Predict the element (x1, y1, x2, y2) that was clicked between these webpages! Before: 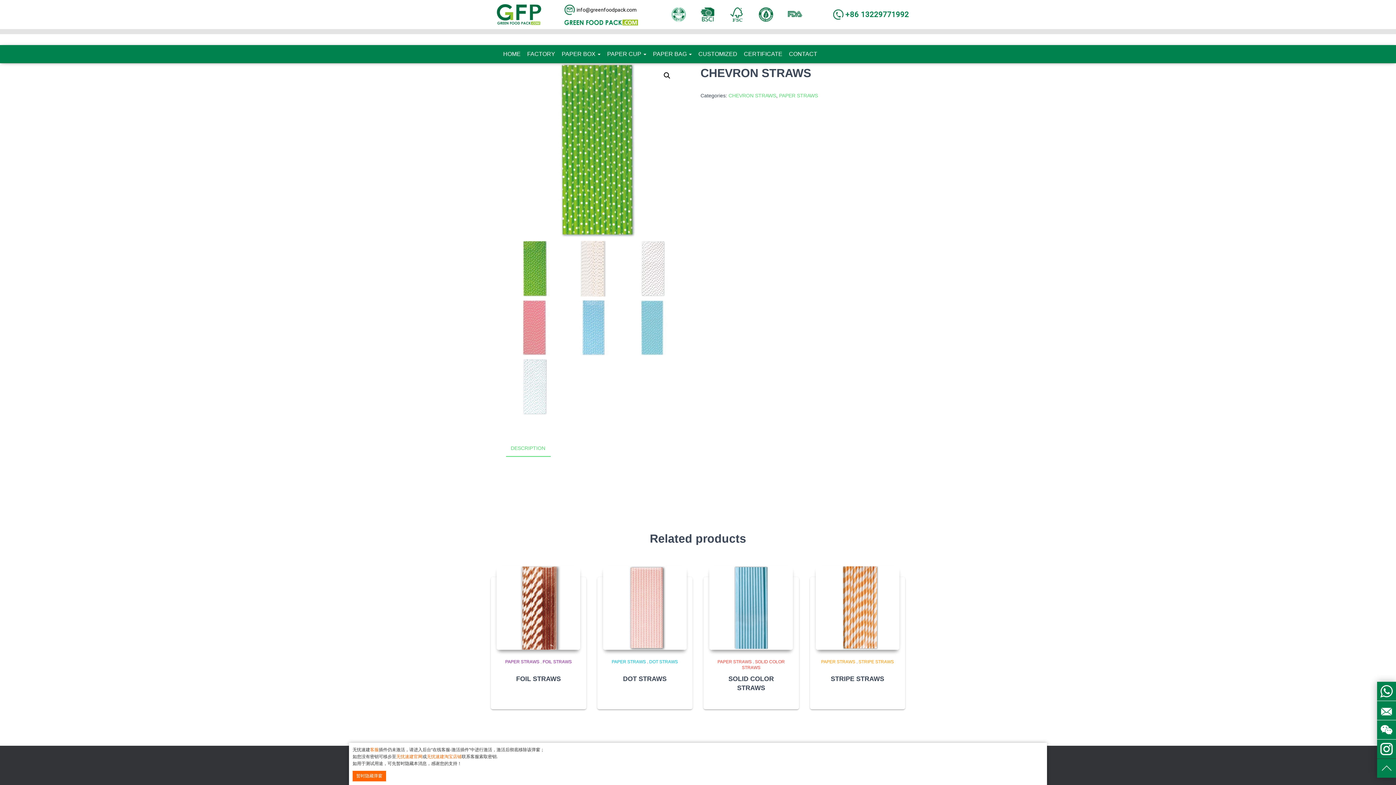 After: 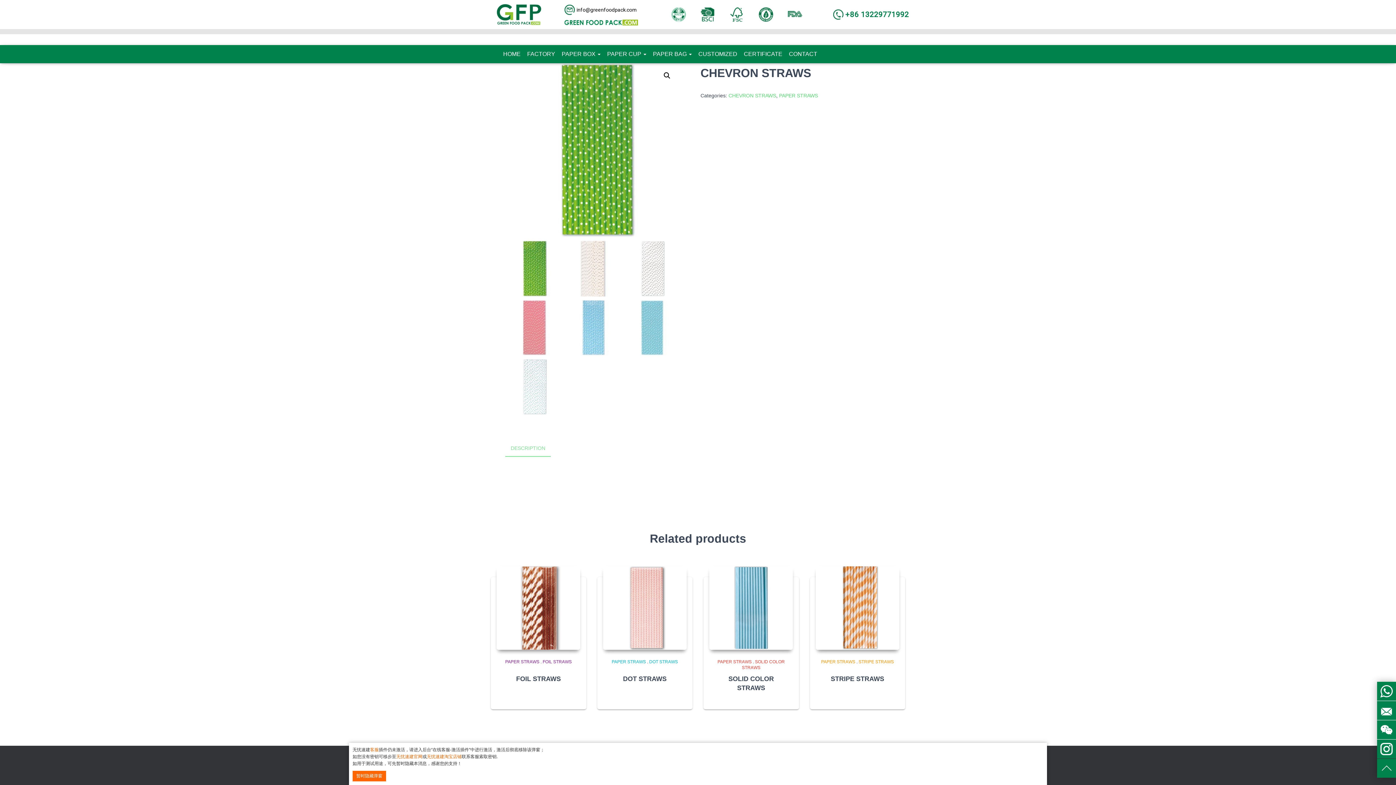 Action: label: DESCRIPTION bbox: (505, 440, 550, 457)